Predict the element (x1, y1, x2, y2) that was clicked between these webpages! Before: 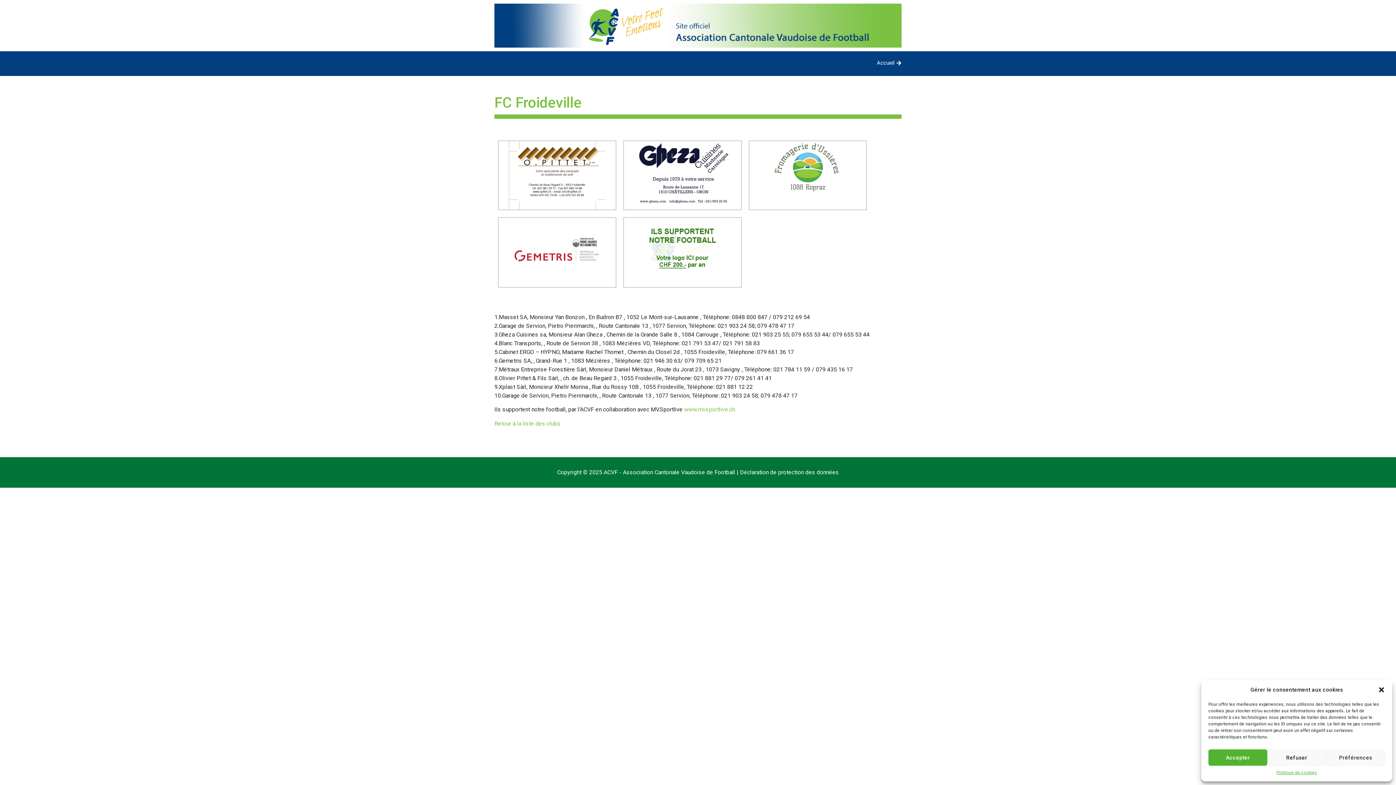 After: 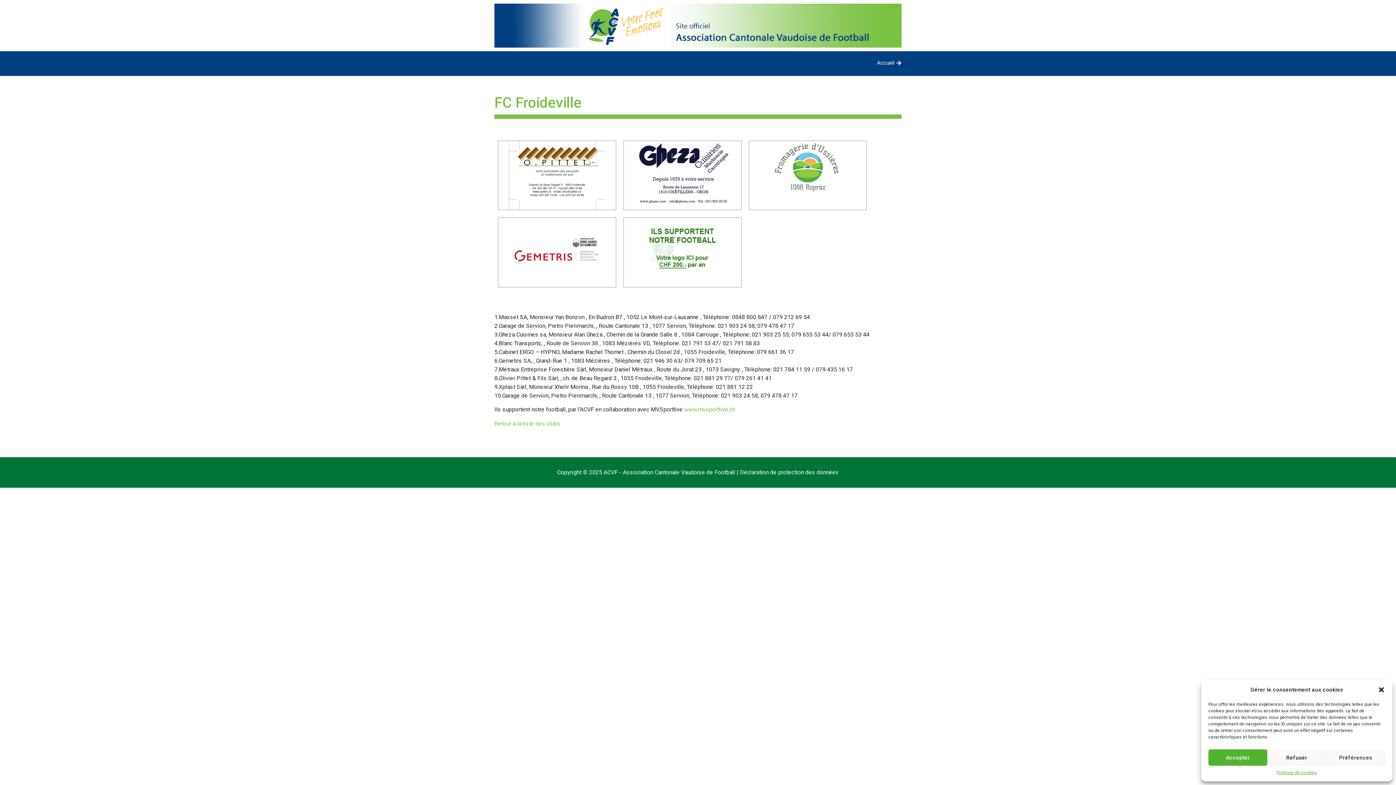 Action: bbox: (749, 141, 866, 199)